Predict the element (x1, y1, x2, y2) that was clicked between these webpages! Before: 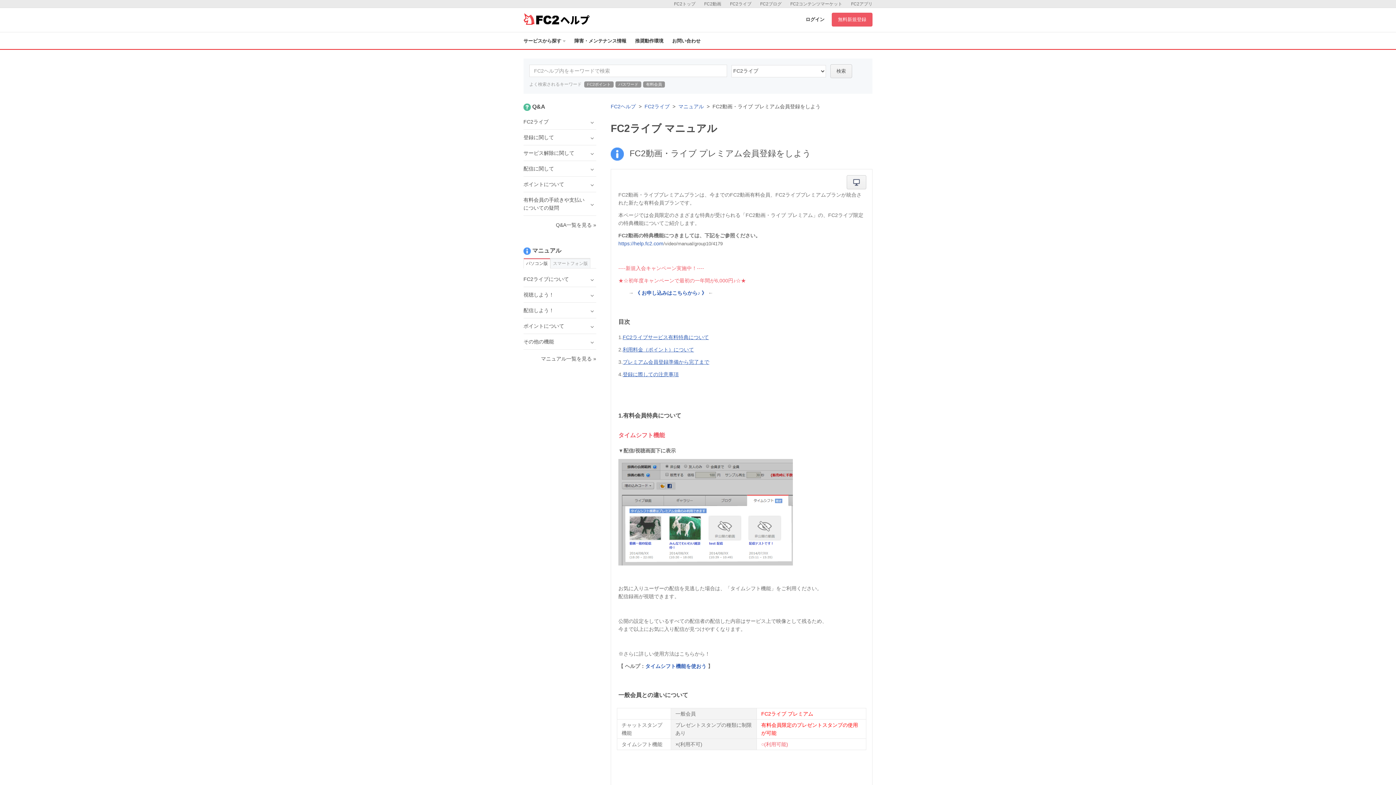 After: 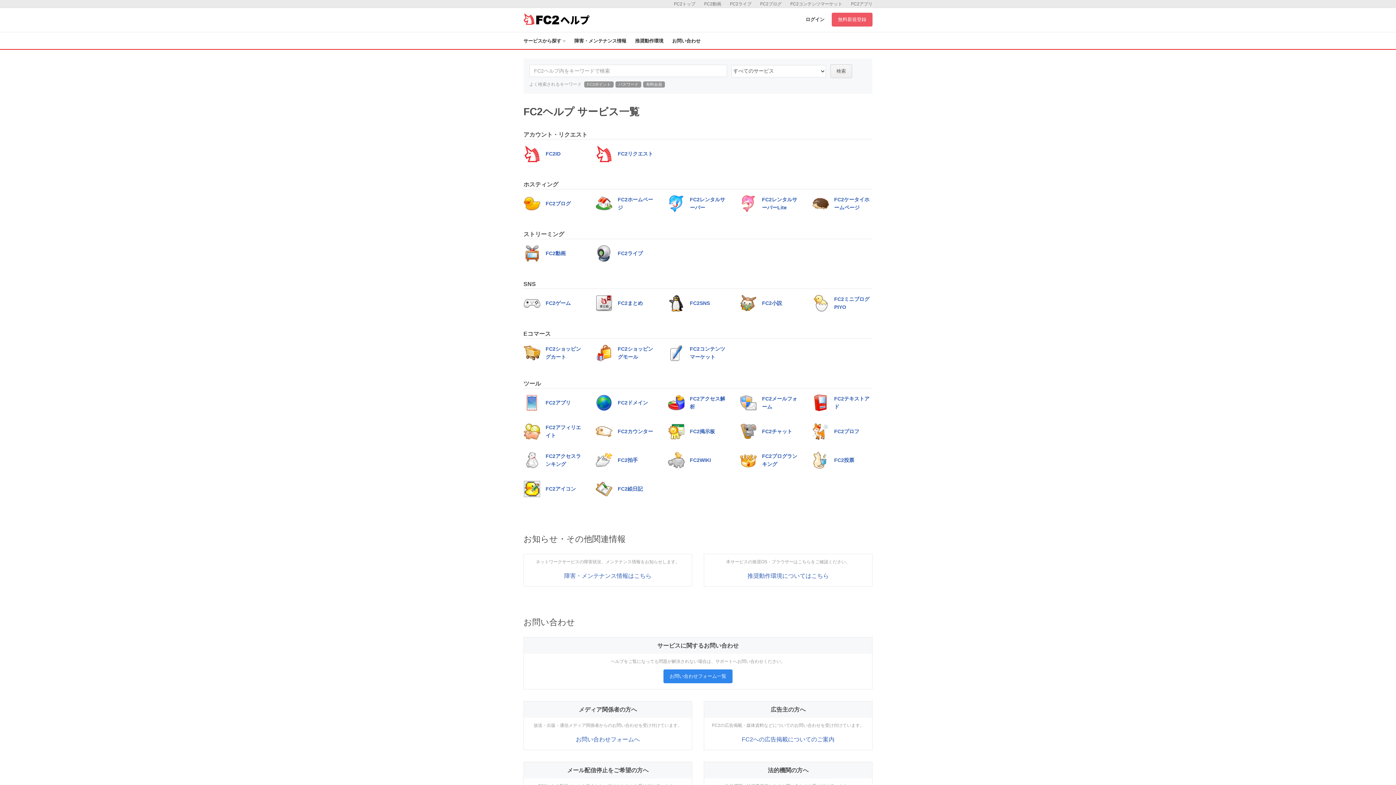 Action: label: FC2ヘルプ bbox: (610, 103, 636, 109)